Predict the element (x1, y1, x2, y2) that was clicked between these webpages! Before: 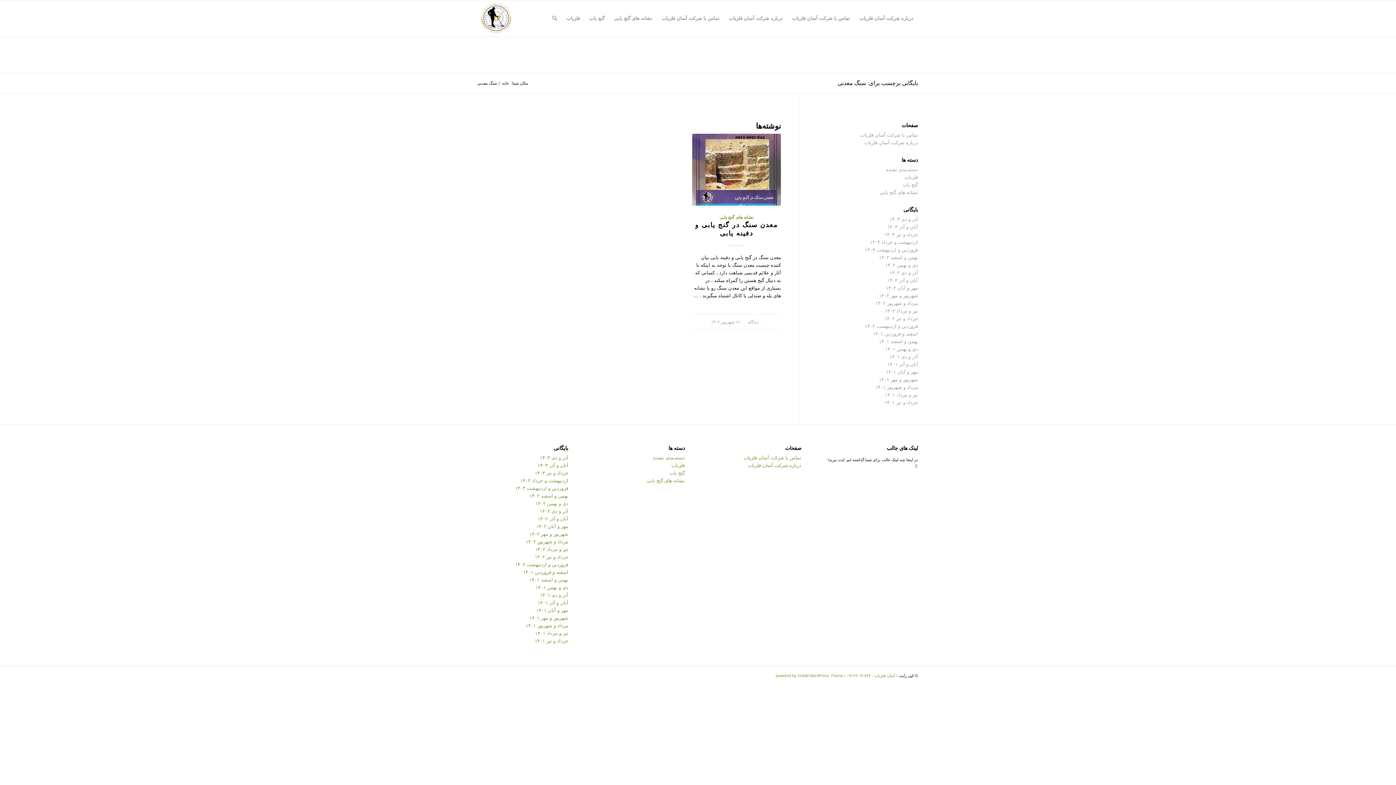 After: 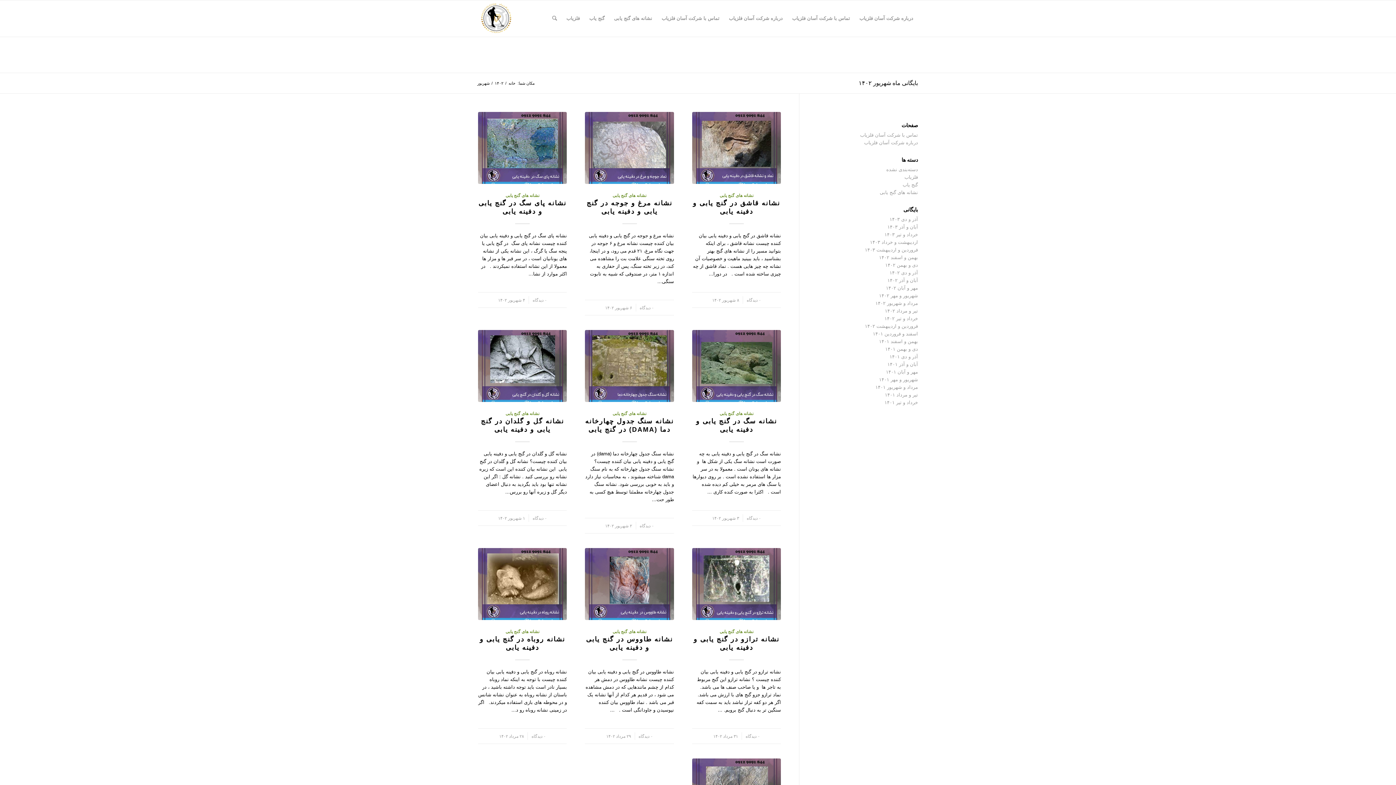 Action: bbox: (875, 300, 918, 306) label: مرداد و شهریور ۱۴۰۲